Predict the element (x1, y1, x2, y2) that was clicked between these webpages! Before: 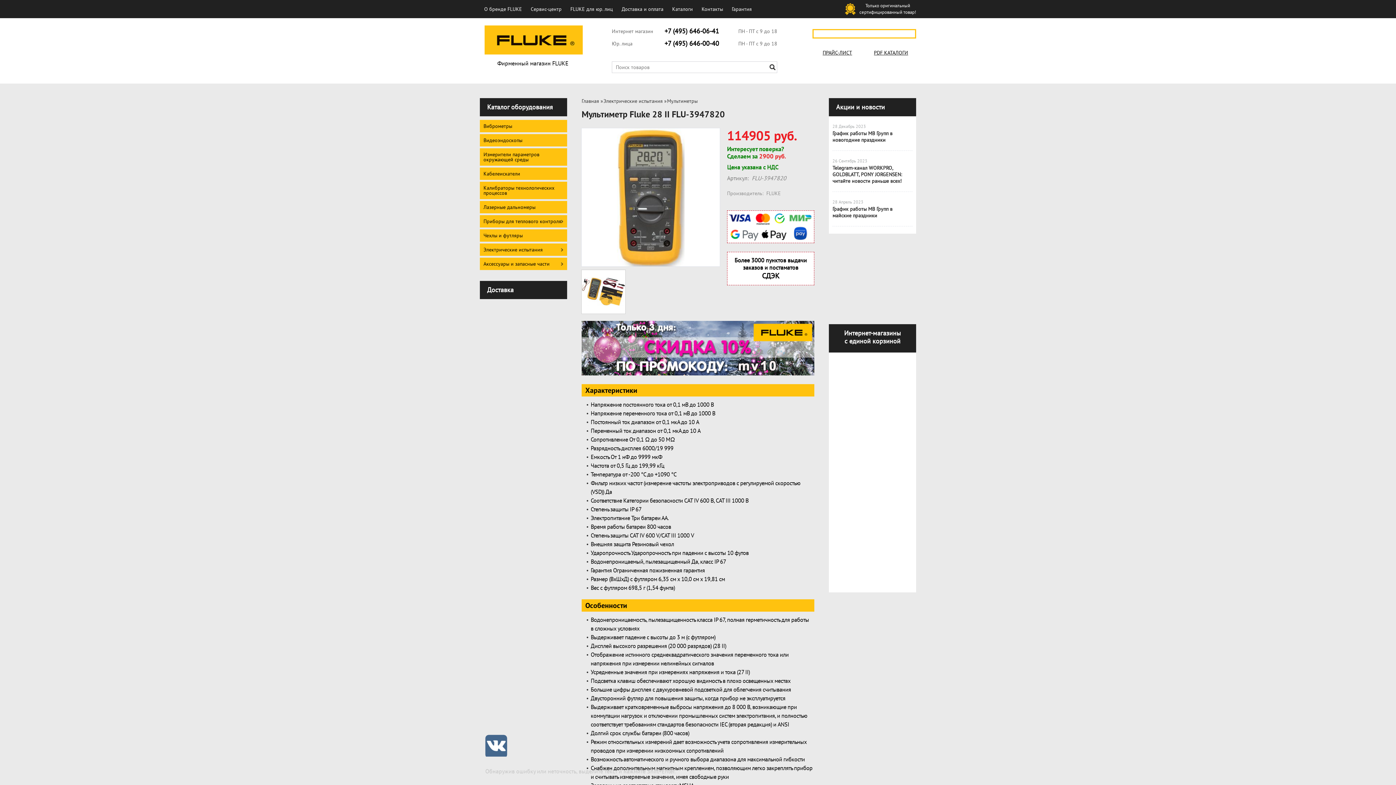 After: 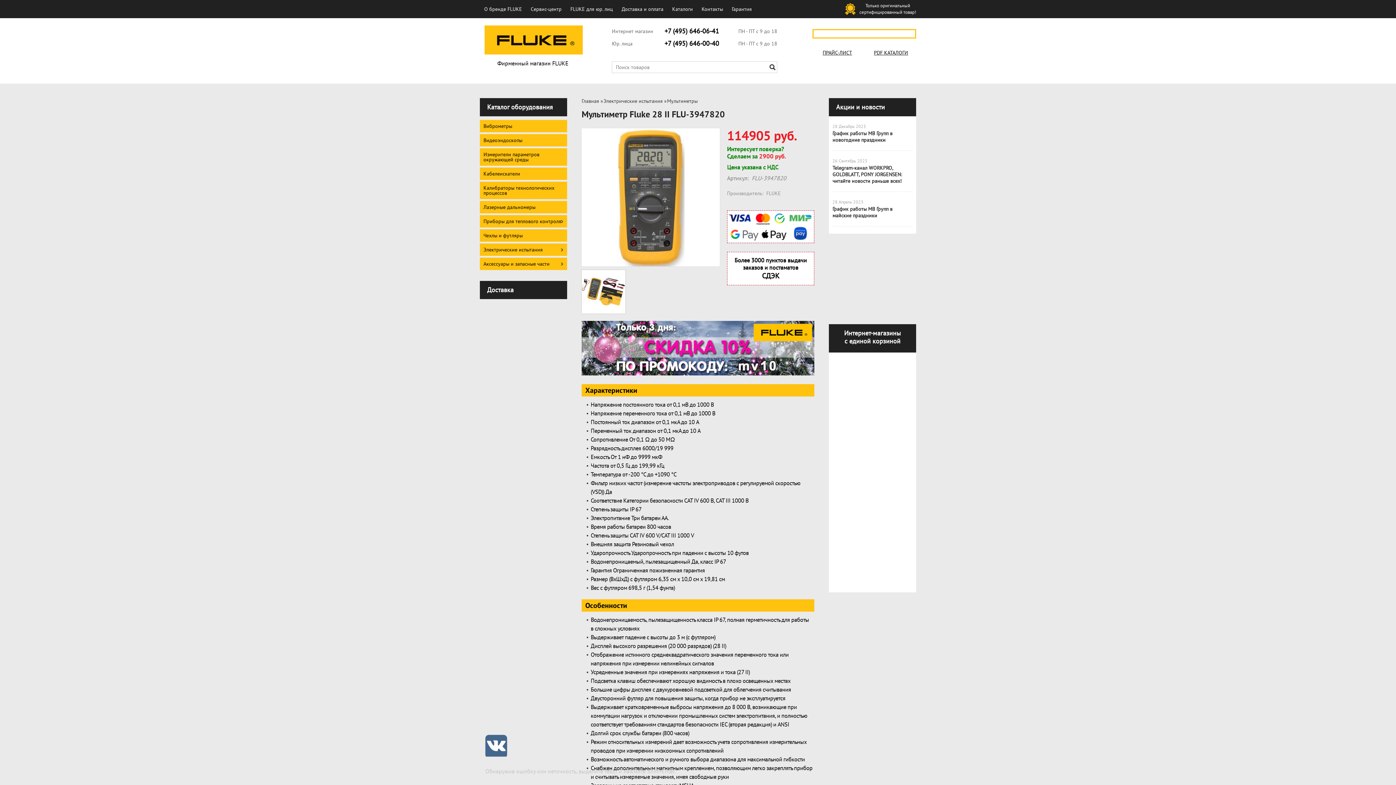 Action: bbox: (894, 538, 894, 545)